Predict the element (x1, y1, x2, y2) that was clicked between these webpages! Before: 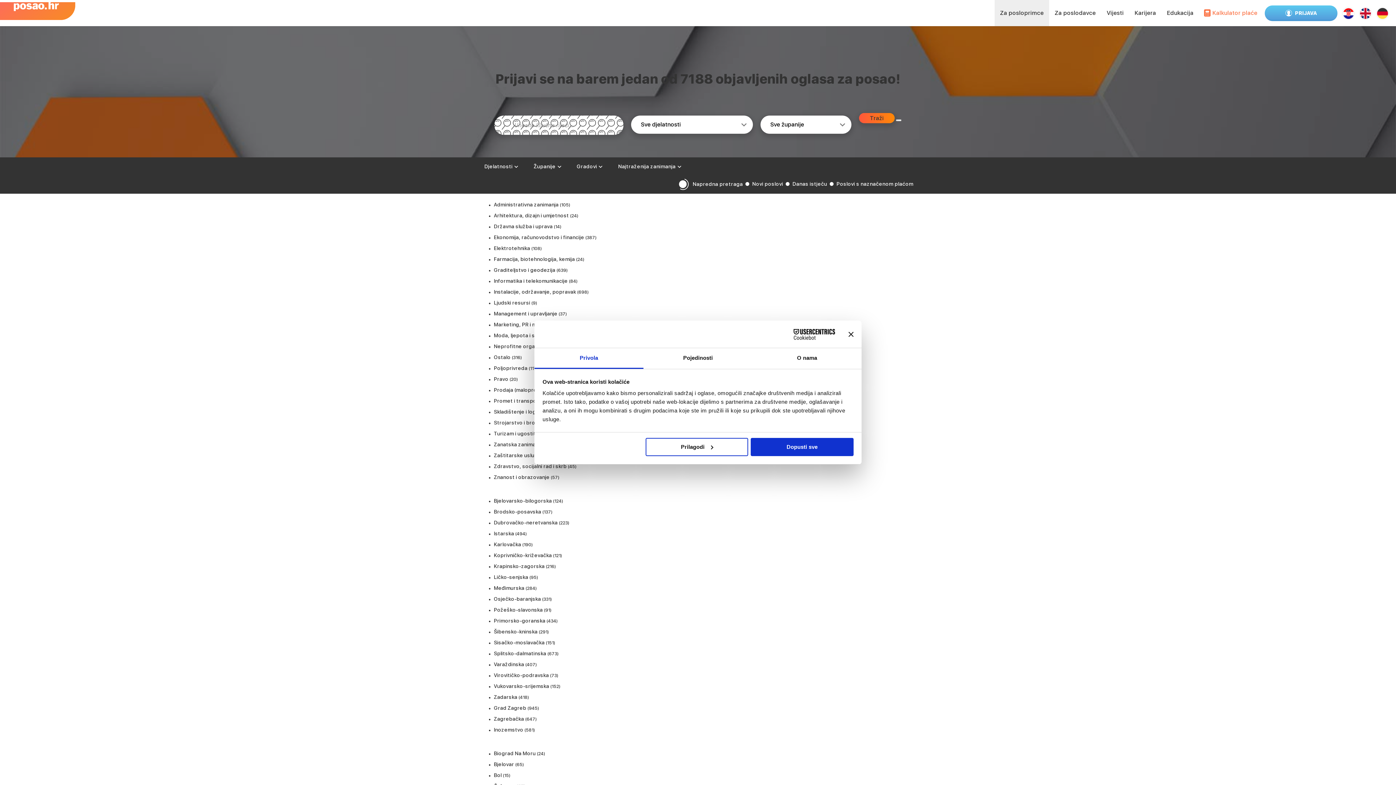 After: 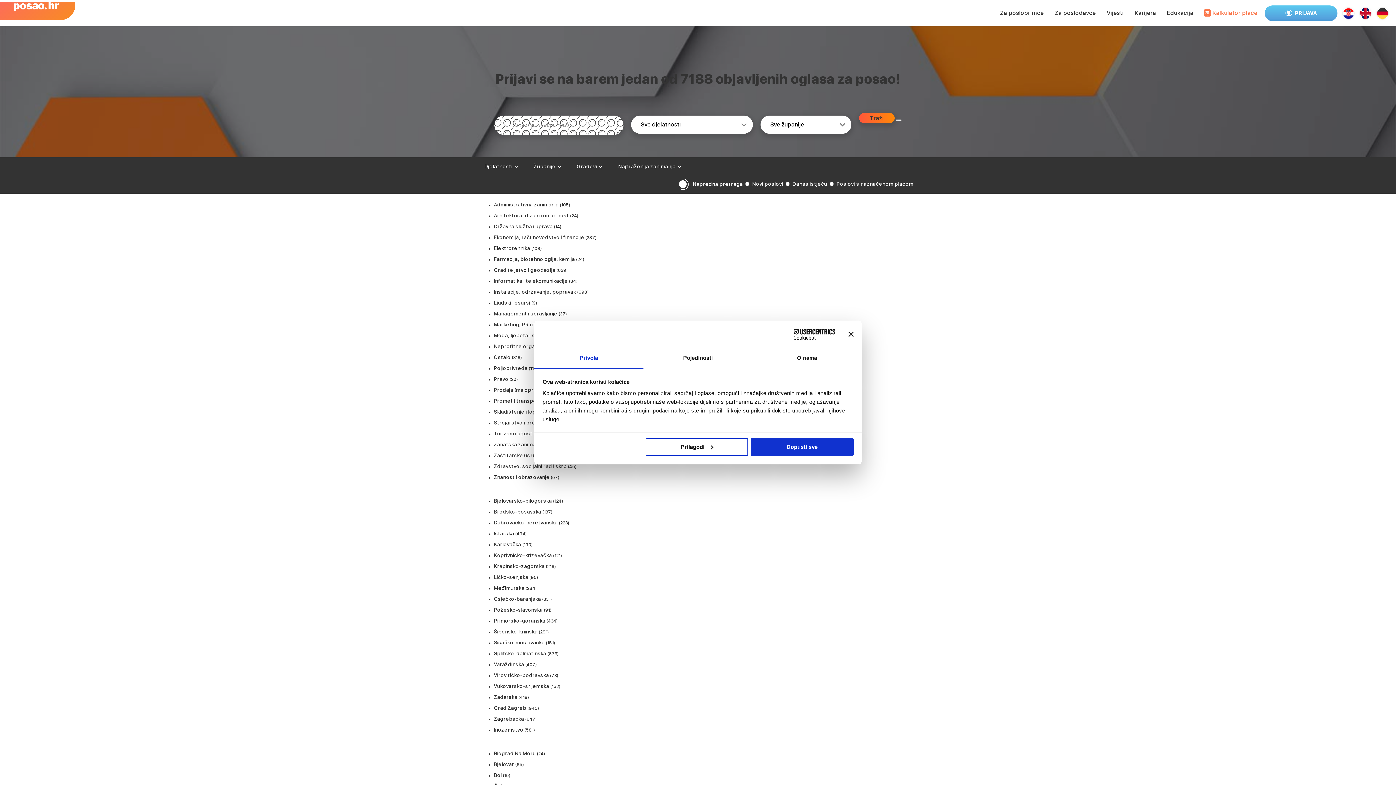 Action: label: Brodsko-posavska bbox: (494, 506, 541, 517)